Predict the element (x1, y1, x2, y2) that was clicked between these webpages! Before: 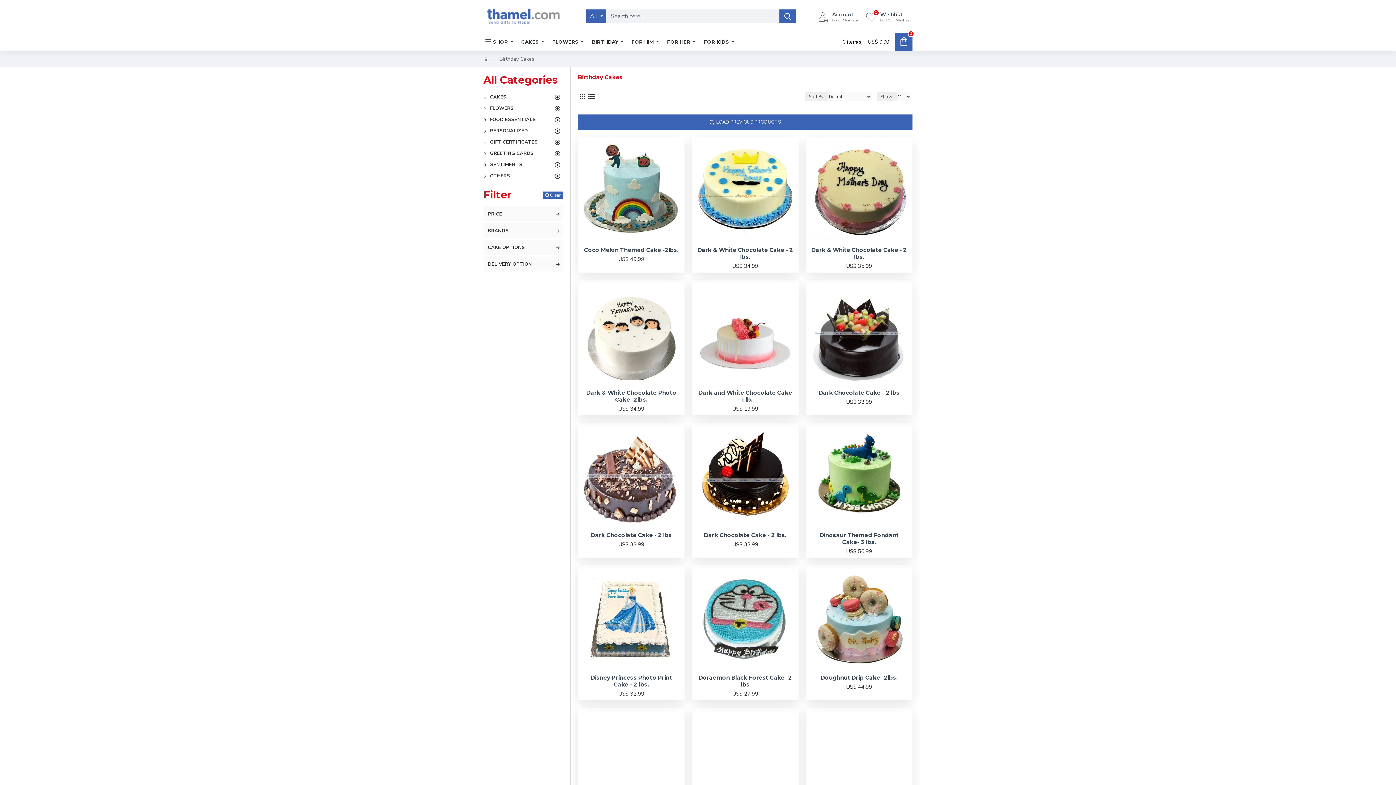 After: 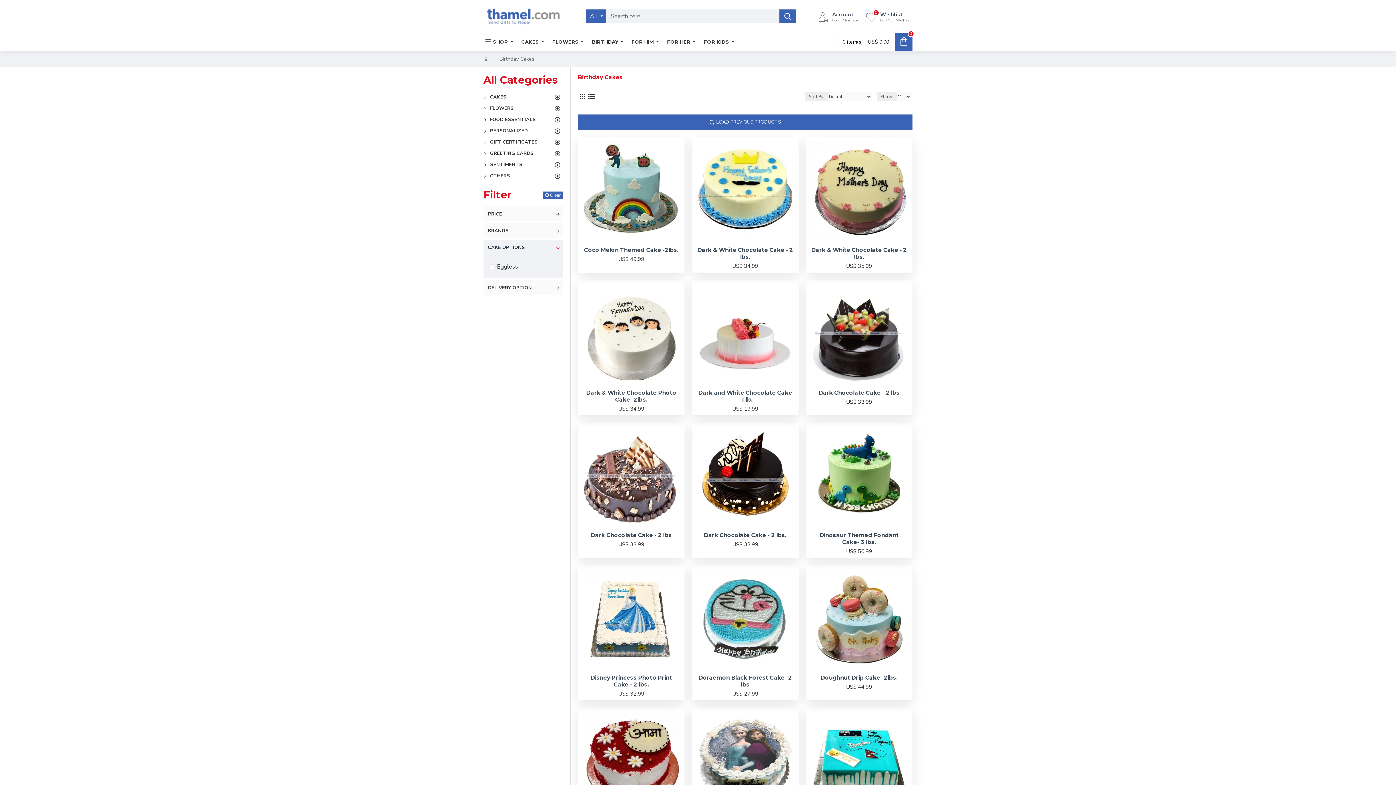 Action: bbox: (483, 240, 563, 254) label: CAKE OPTIONS